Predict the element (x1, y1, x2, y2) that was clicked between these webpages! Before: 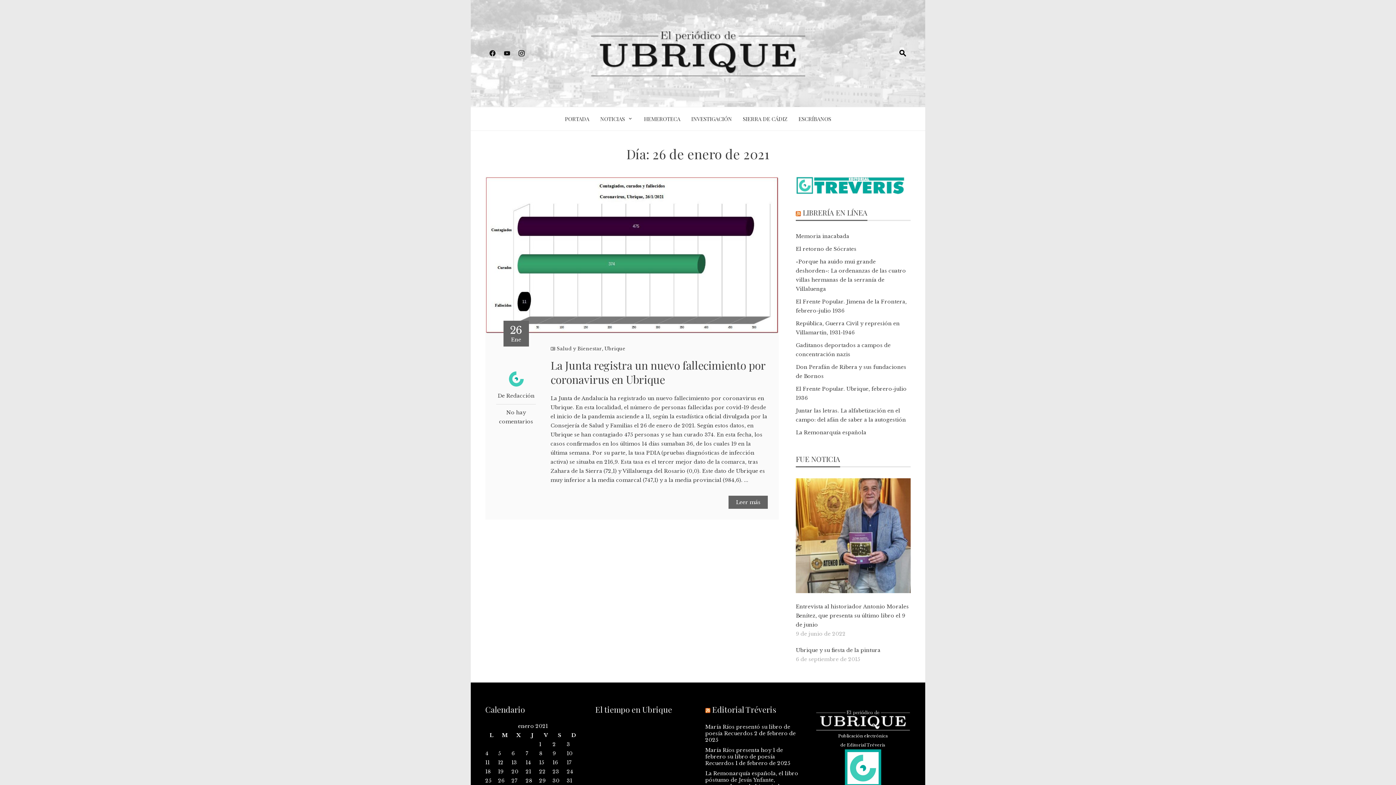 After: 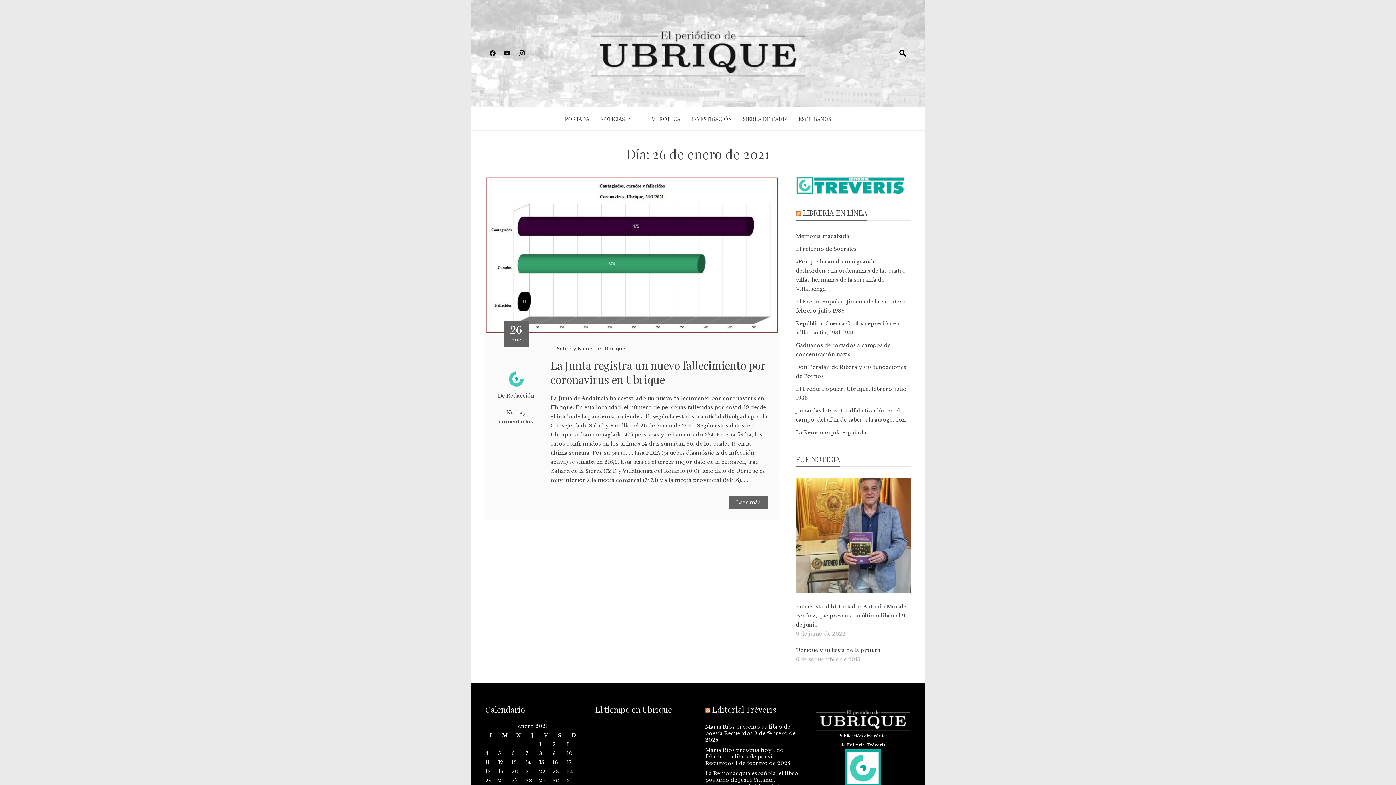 Action: bbox: (845, 765, 881, 770)